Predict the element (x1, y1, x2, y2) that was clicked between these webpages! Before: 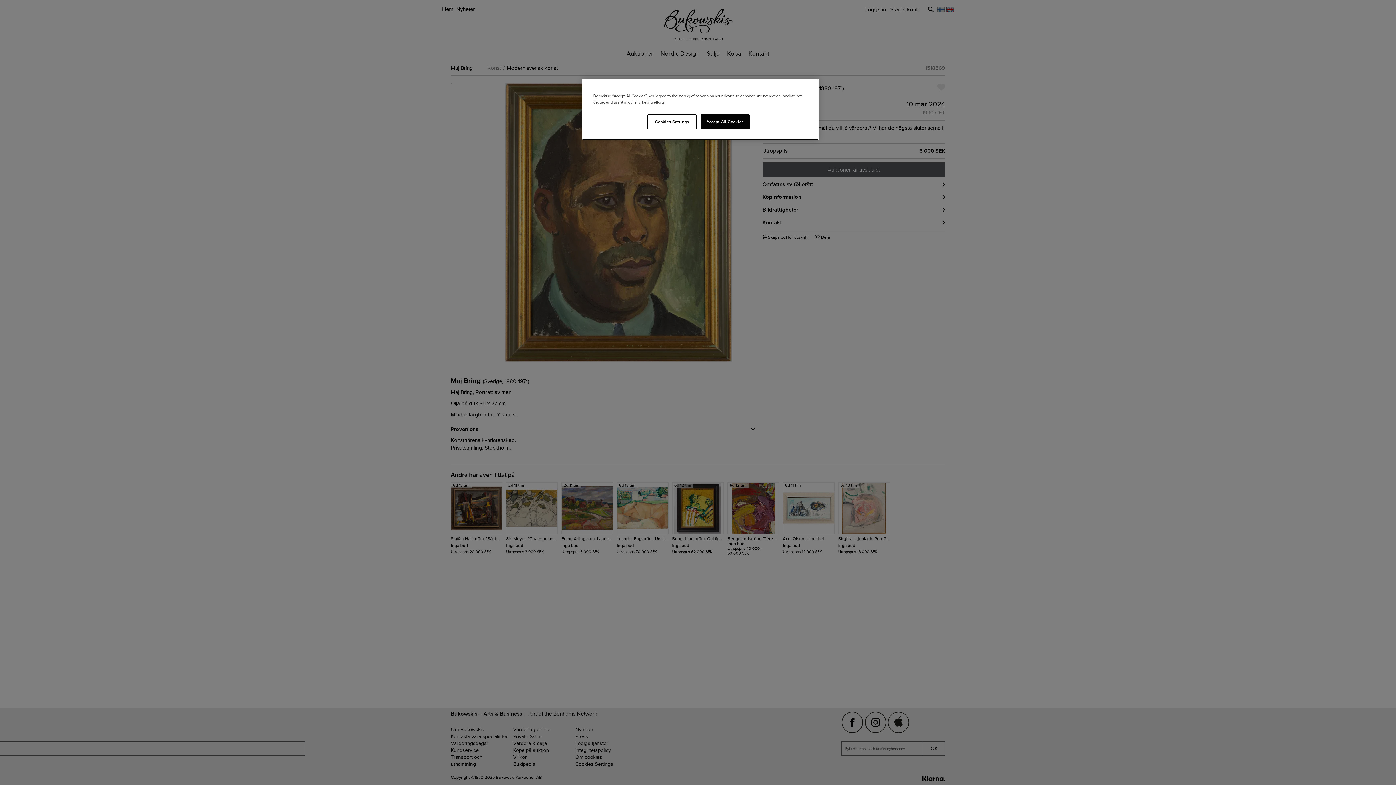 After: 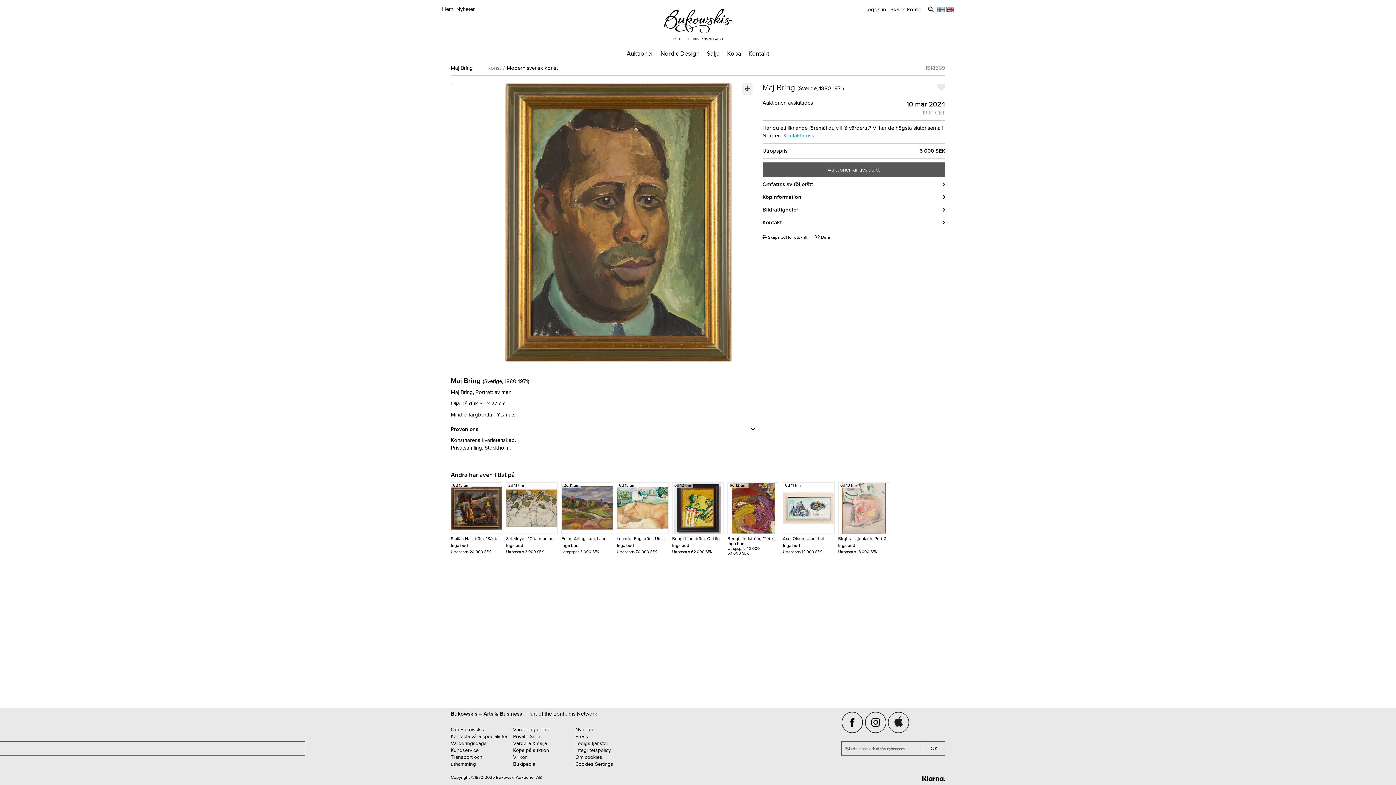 Action: bbox: (700, 114, 749, 129) label: Accept All Cookies